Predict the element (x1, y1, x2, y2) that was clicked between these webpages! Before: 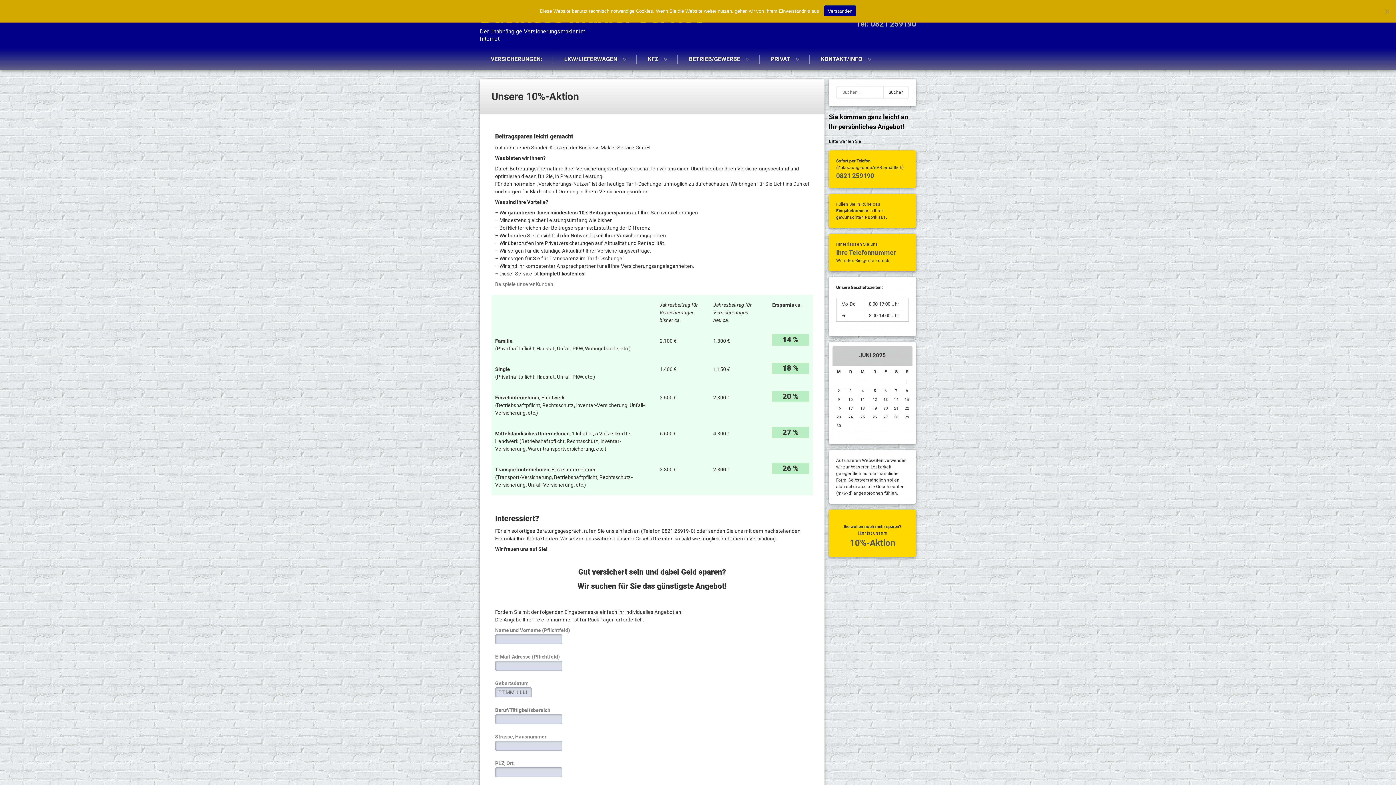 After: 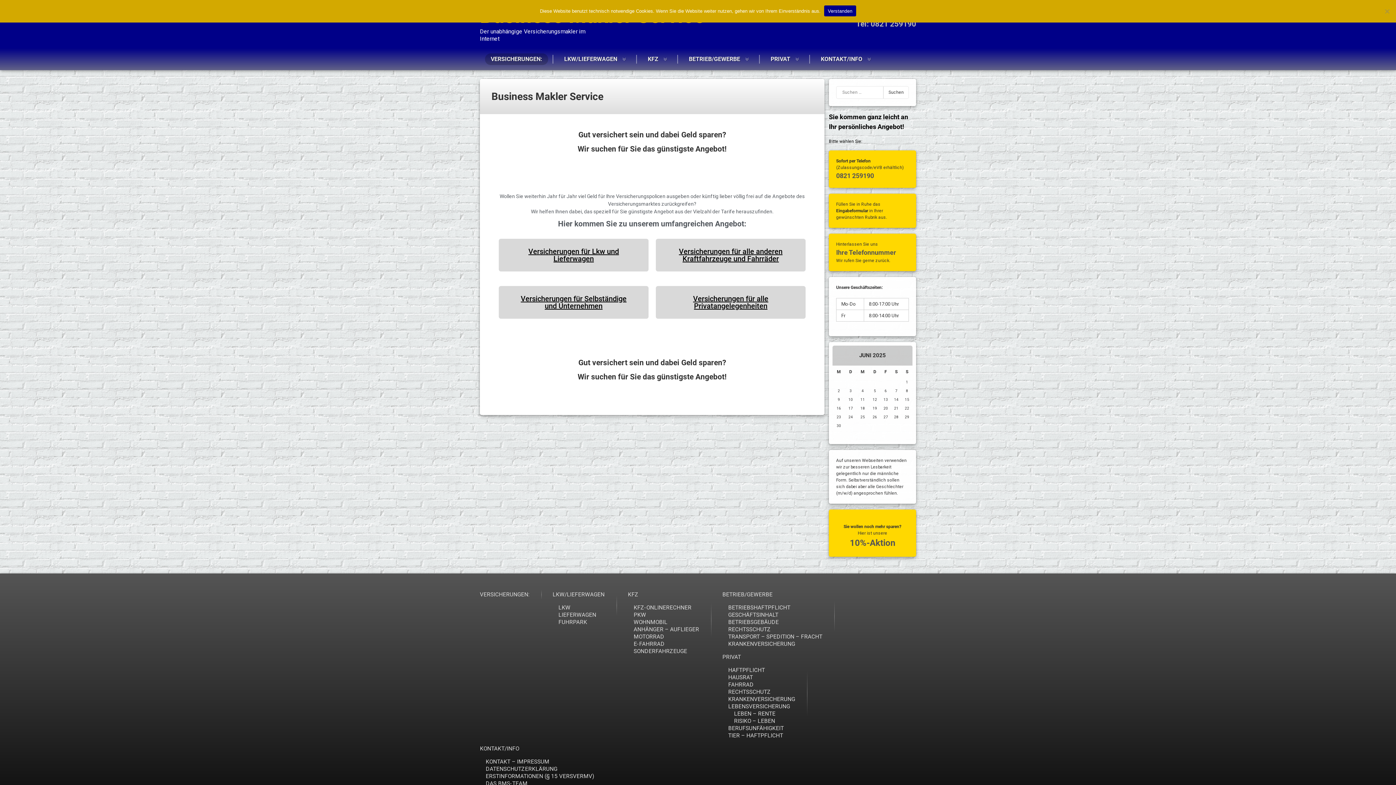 Action: bbox: (480, 5, 704, 42) label: Business Makler Service
Der unabhängige Versicherungsmakler im Internet